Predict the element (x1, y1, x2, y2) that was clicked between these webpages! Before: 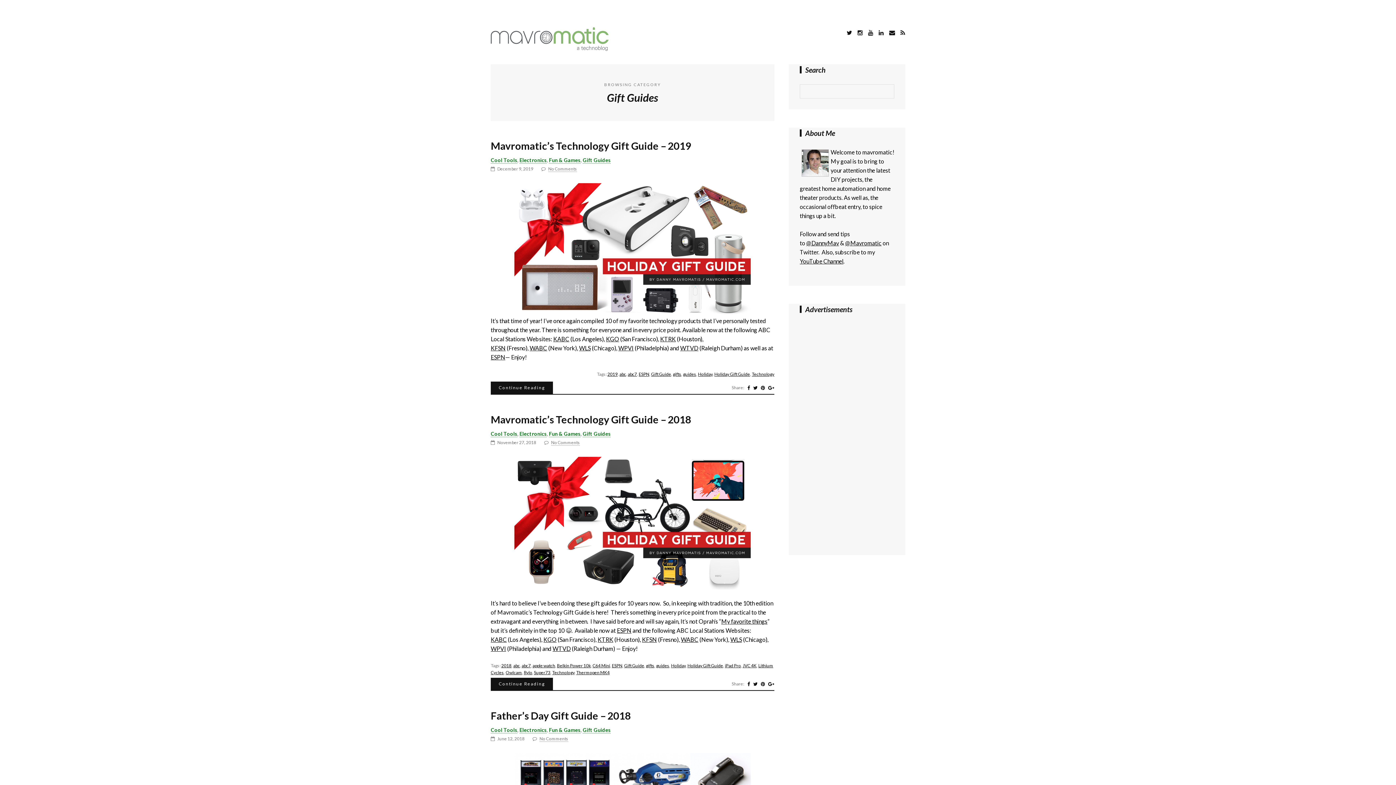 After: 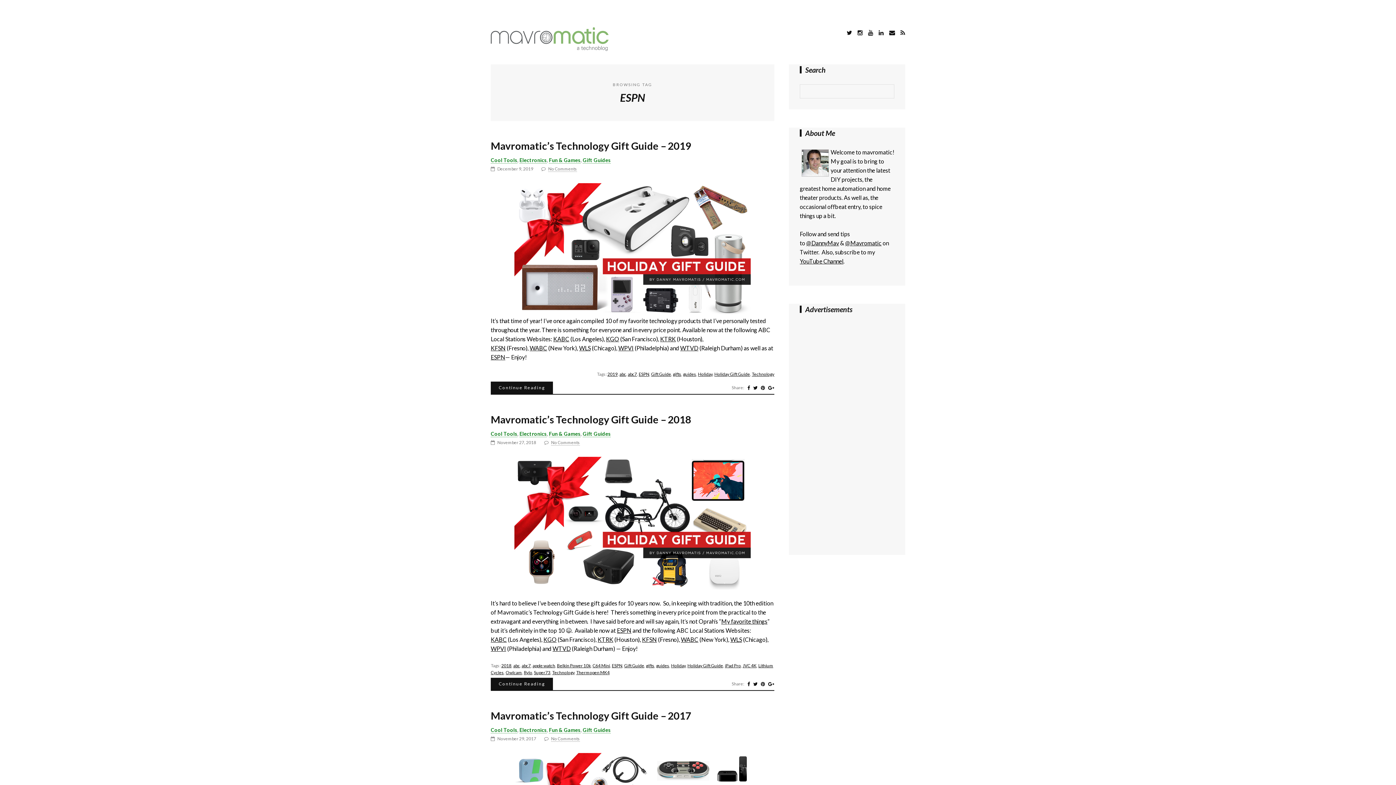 Action: label: ESPN bbox: (612, 663, 622, 668)